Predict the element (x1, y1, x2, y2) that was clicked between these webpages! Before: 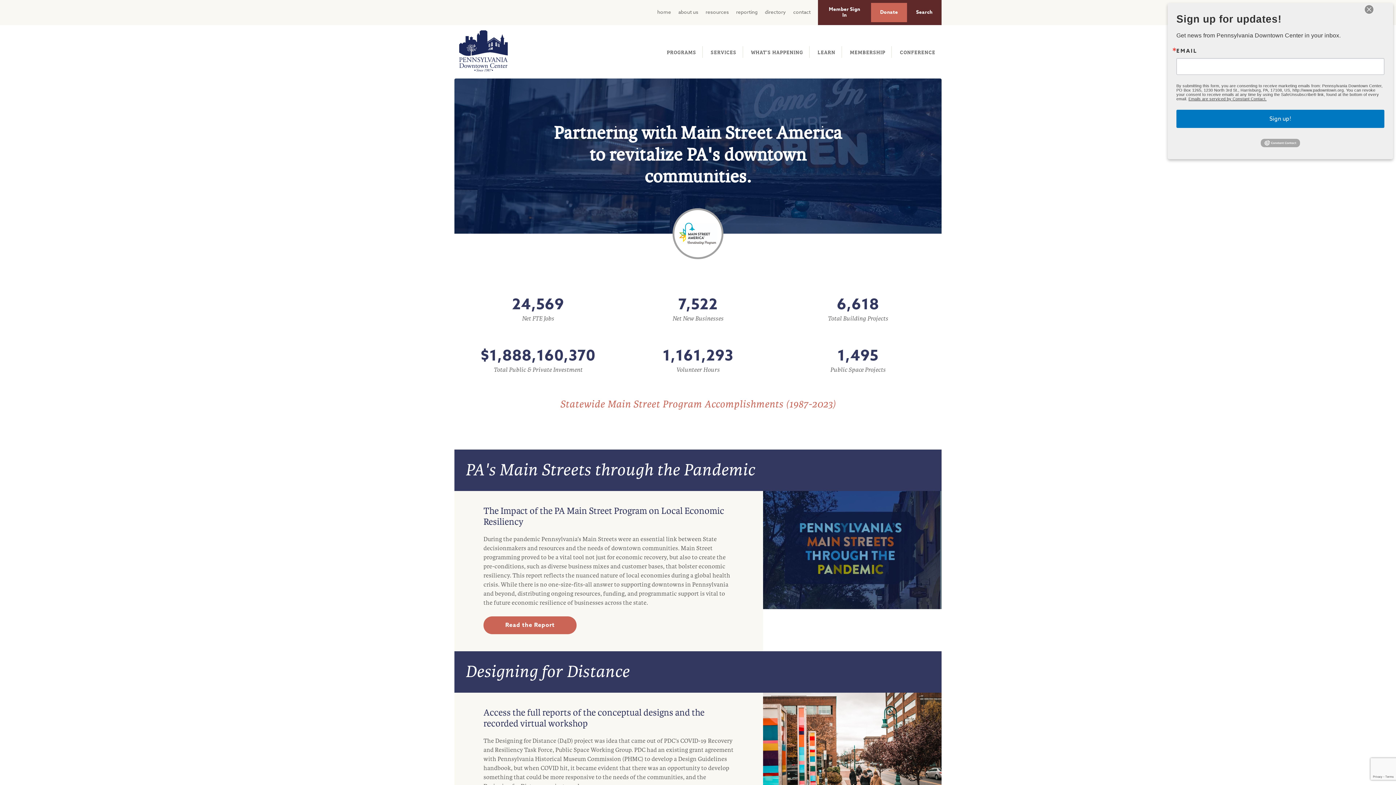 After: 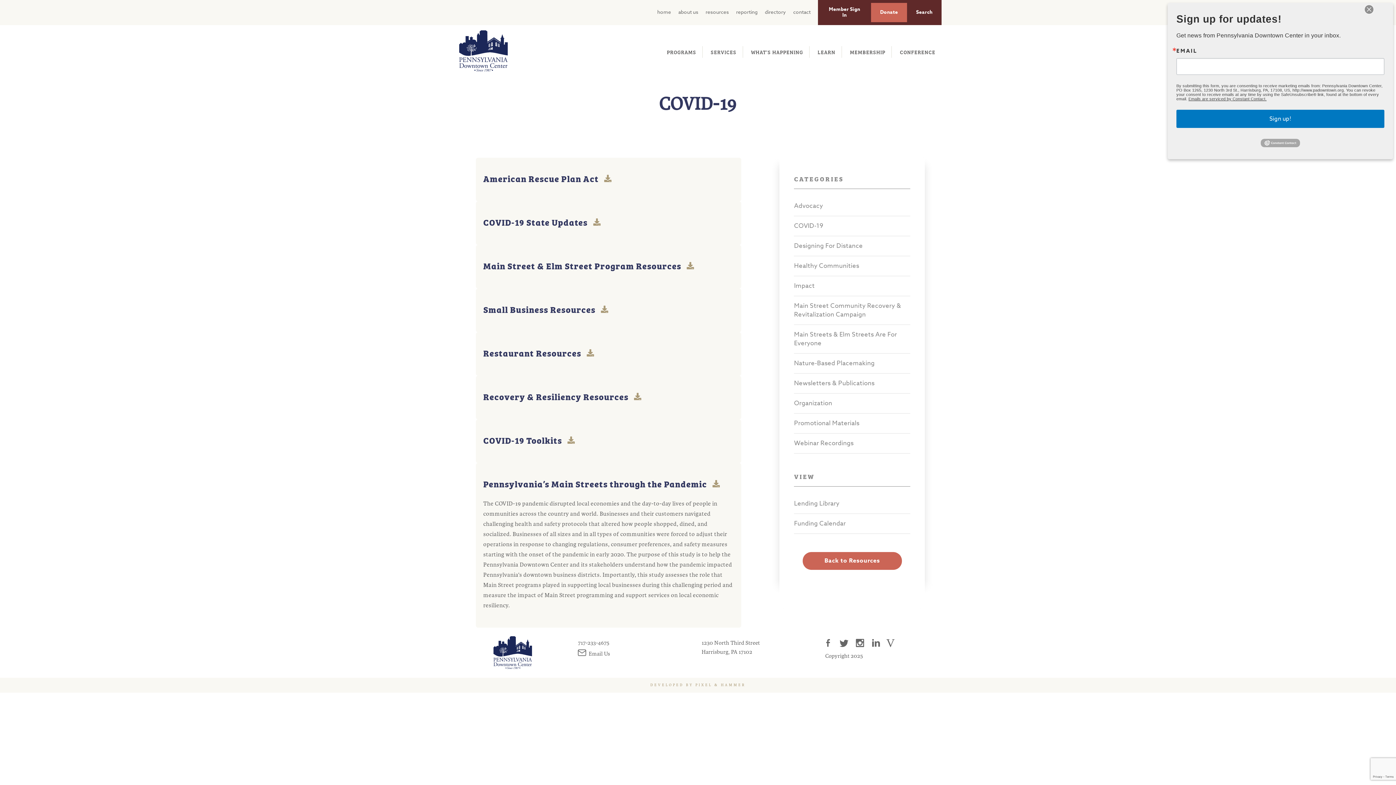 Action: bbox: (483, 616, 576, 634) label: Read the Report